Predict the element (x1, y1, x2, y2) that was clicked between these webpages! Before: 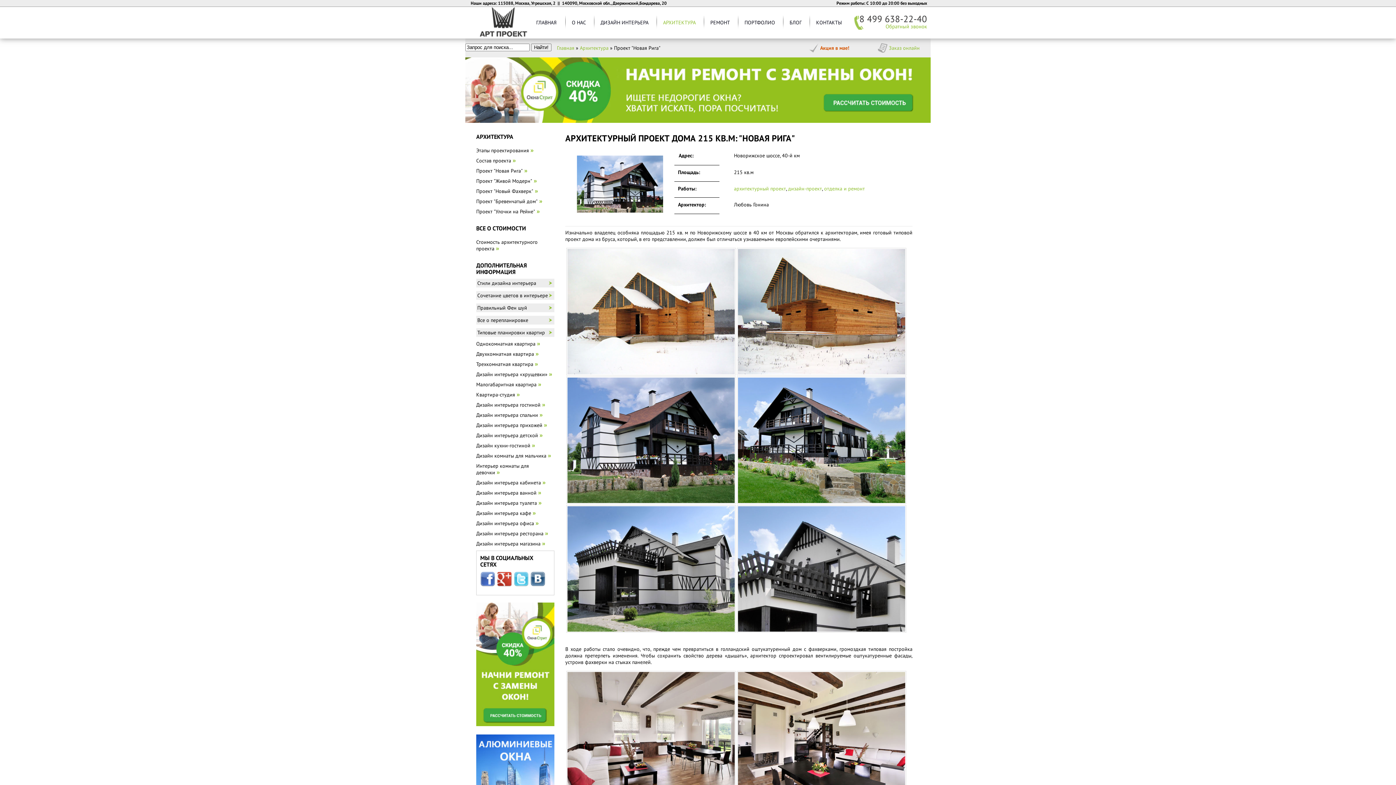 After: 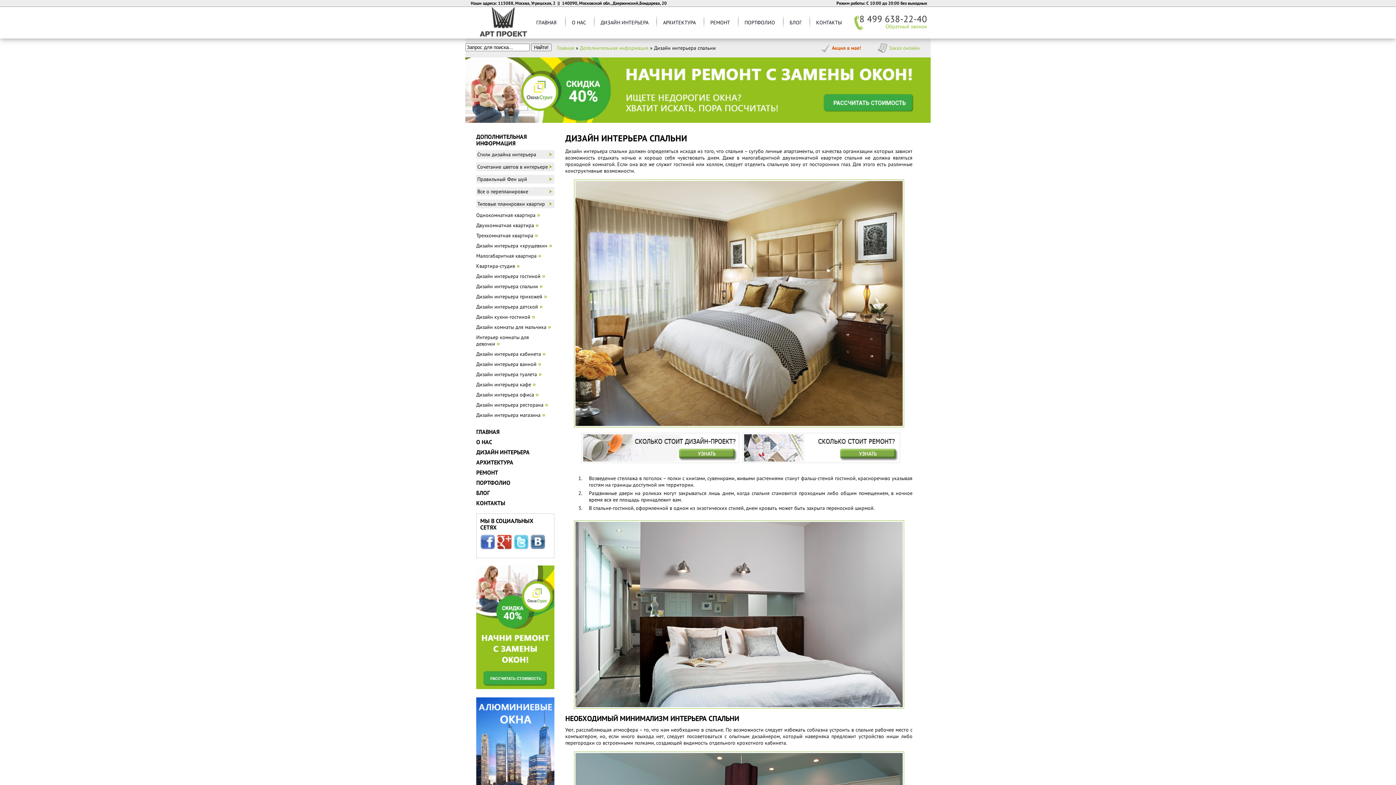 Action: label: Дизайн интерьера спальни bbox: (476, 412, 538, 418)